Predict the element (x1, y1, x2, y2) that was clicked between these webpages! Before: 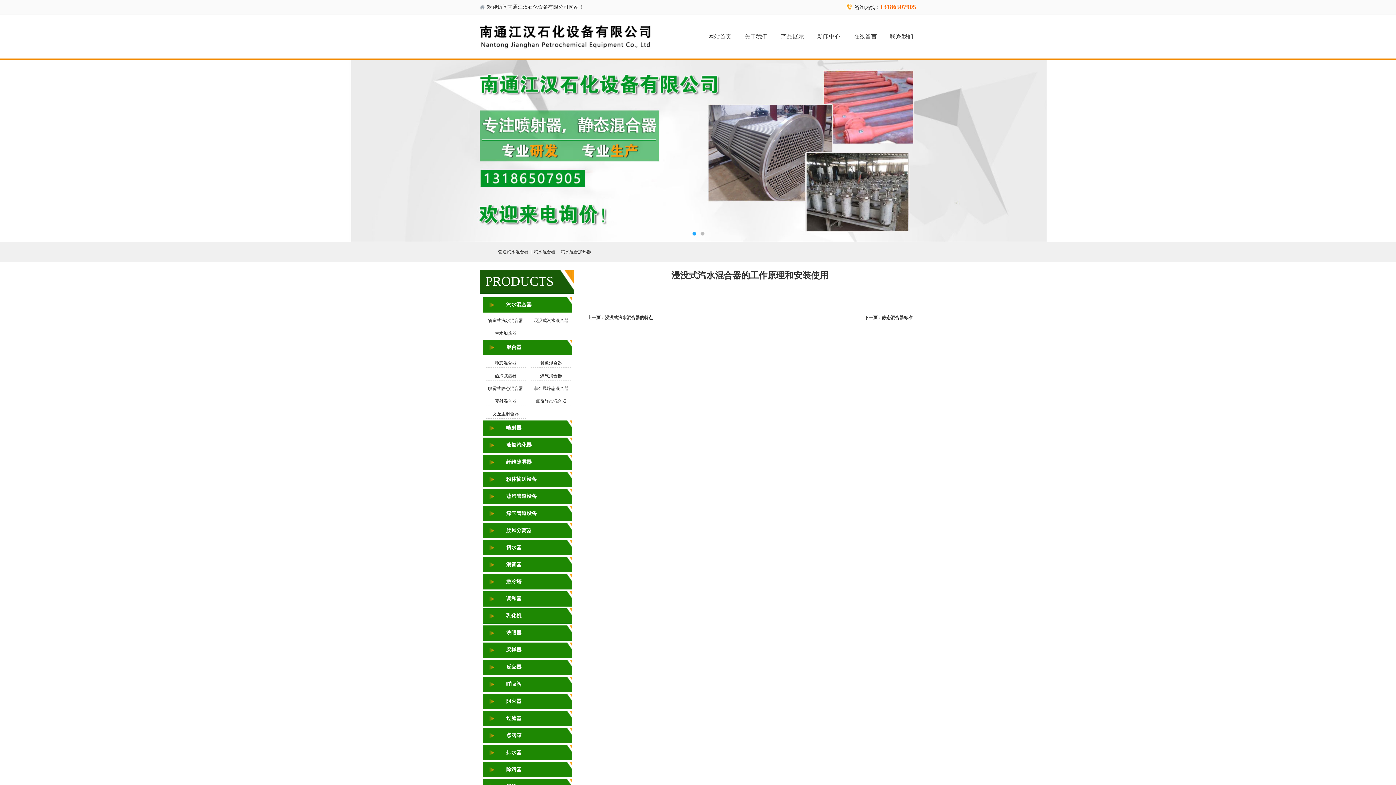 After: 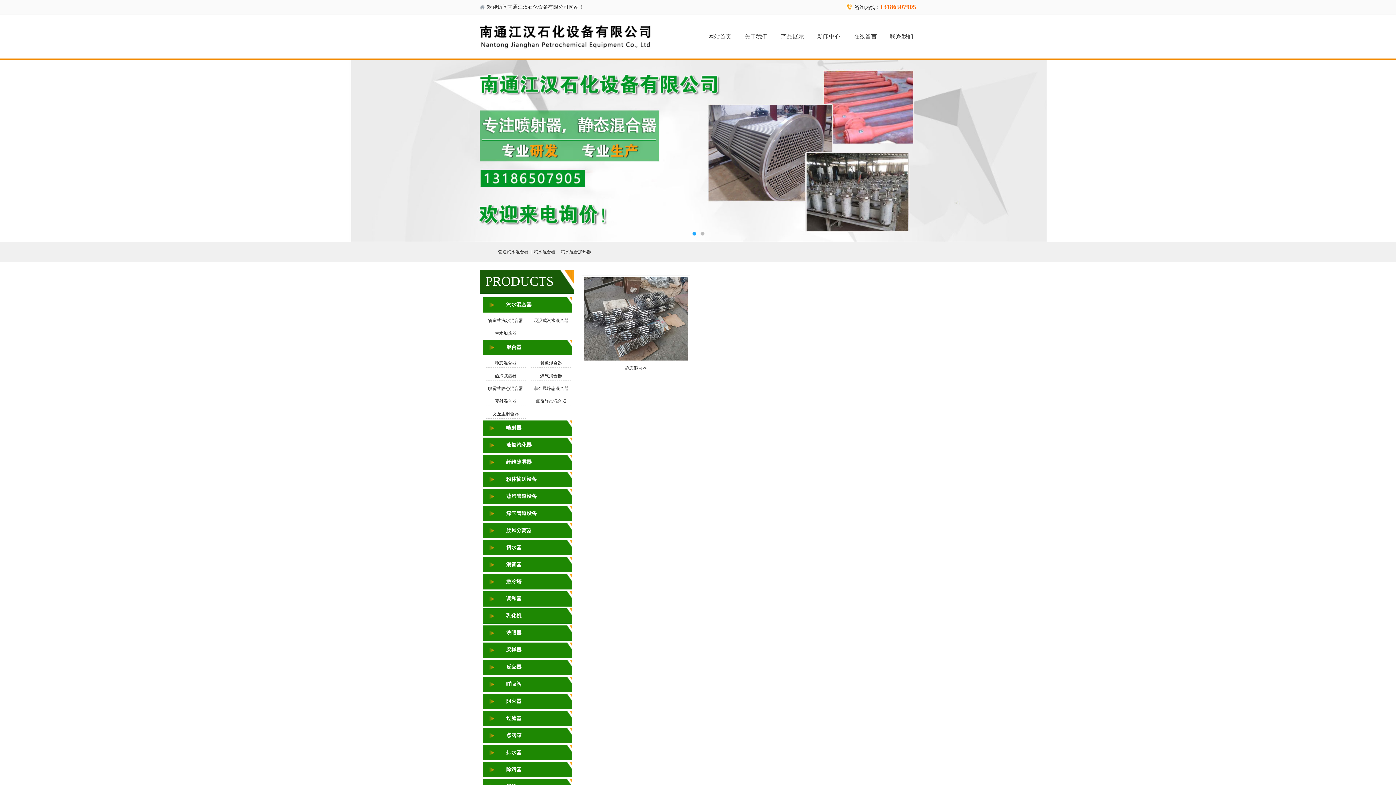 Action: bbox: (494, 360, 516, 365) label: 静态混合器